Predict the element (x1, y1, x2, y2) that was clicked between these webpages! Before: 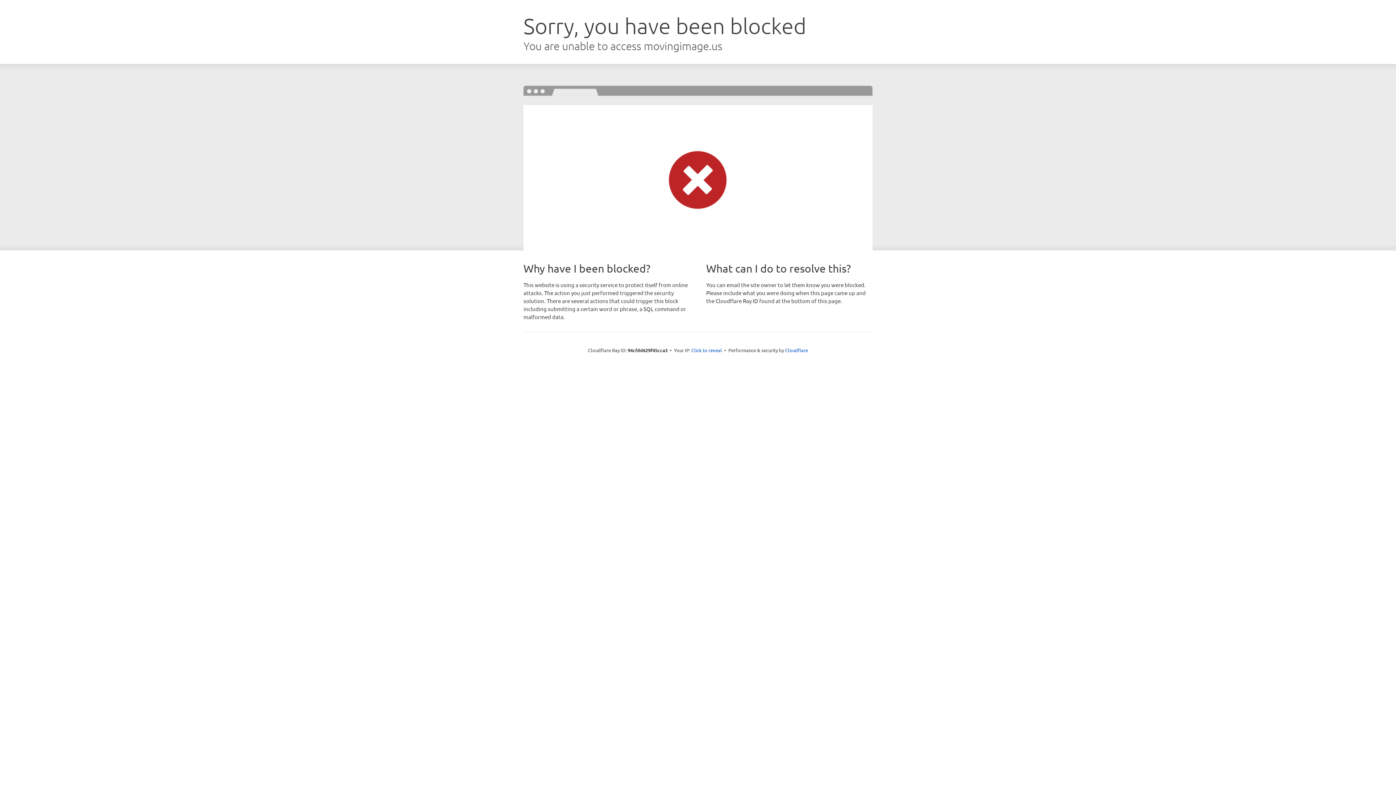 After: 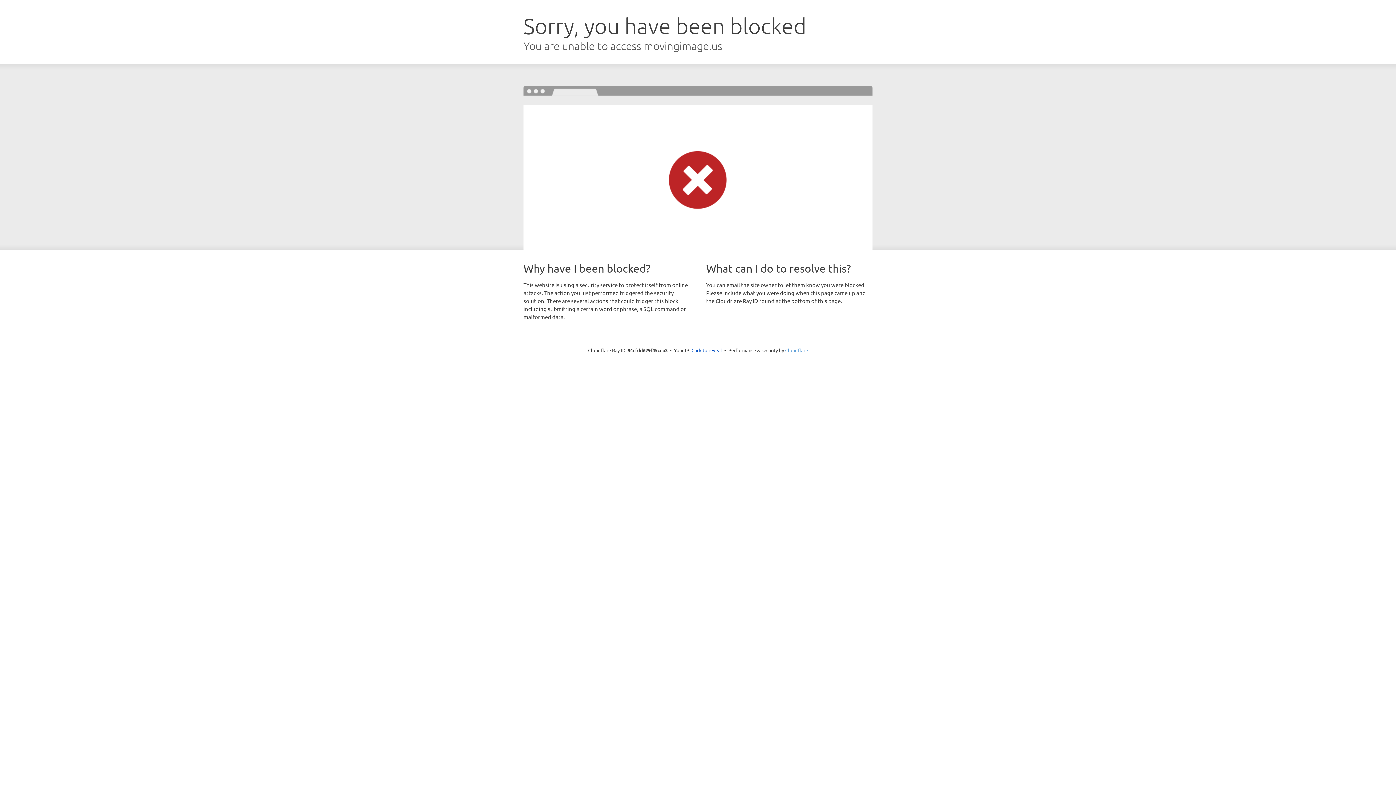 Action: bbox: (785, 347, 808, 353) label: Cloudflare